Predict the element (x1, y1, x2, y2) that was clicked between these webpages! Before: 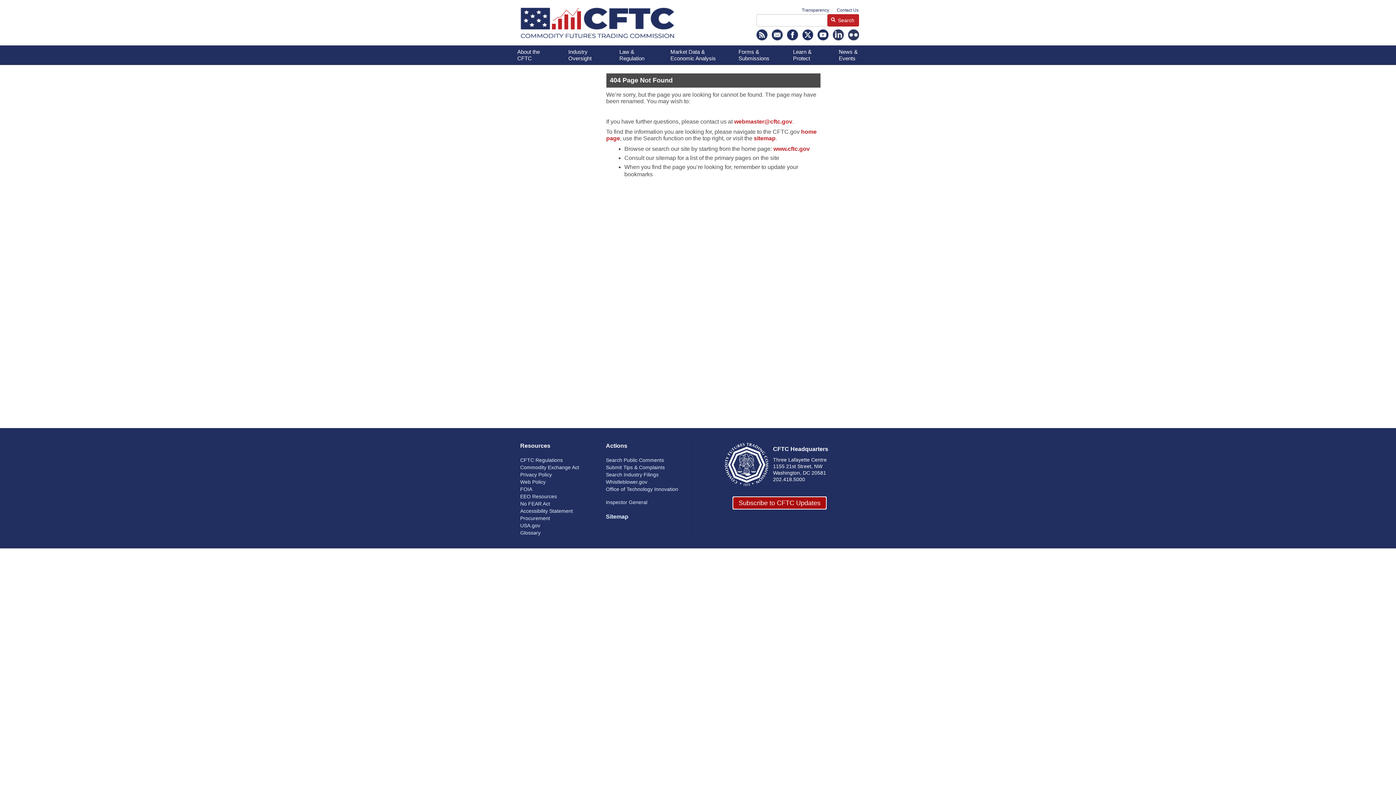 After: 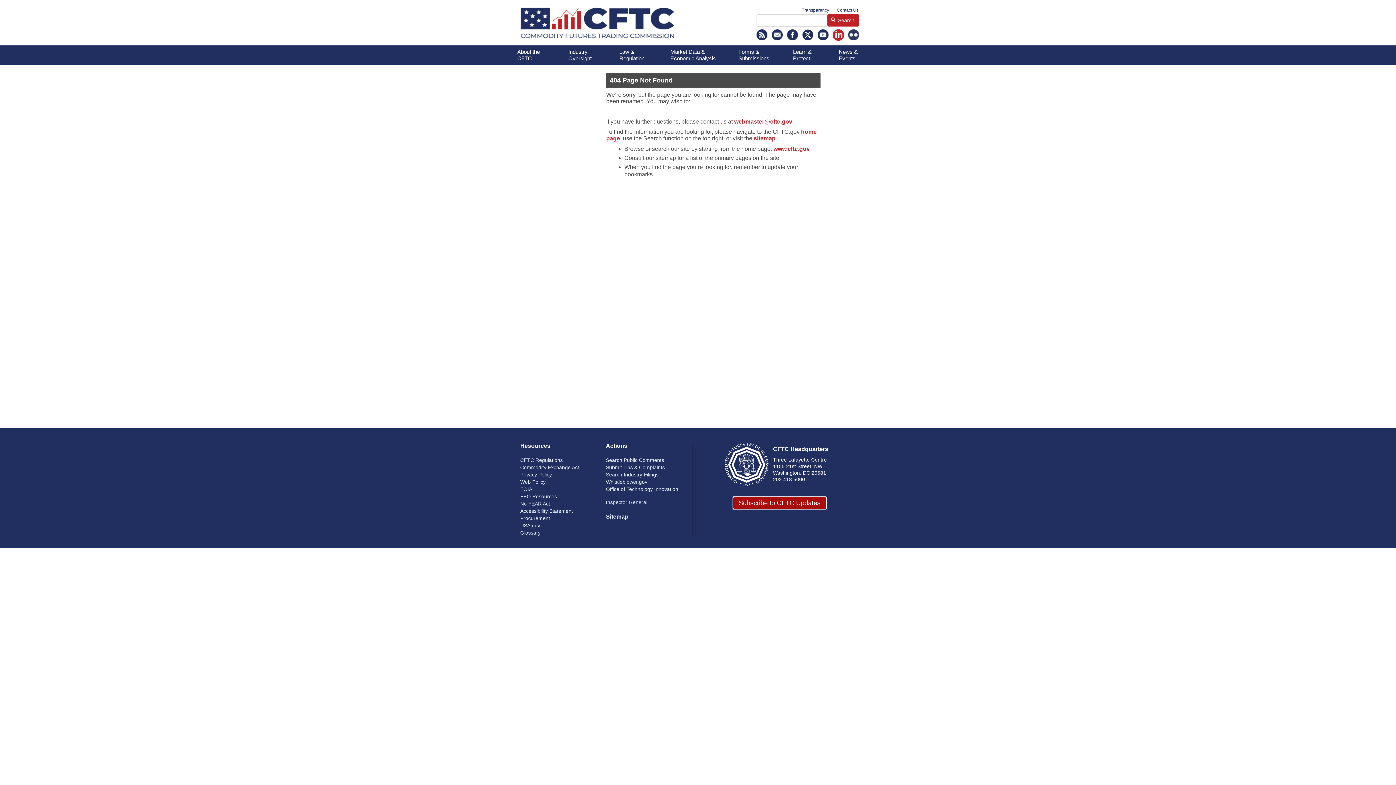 Action: label: linkedin - new window bbox: (833, 31, 844, 37)